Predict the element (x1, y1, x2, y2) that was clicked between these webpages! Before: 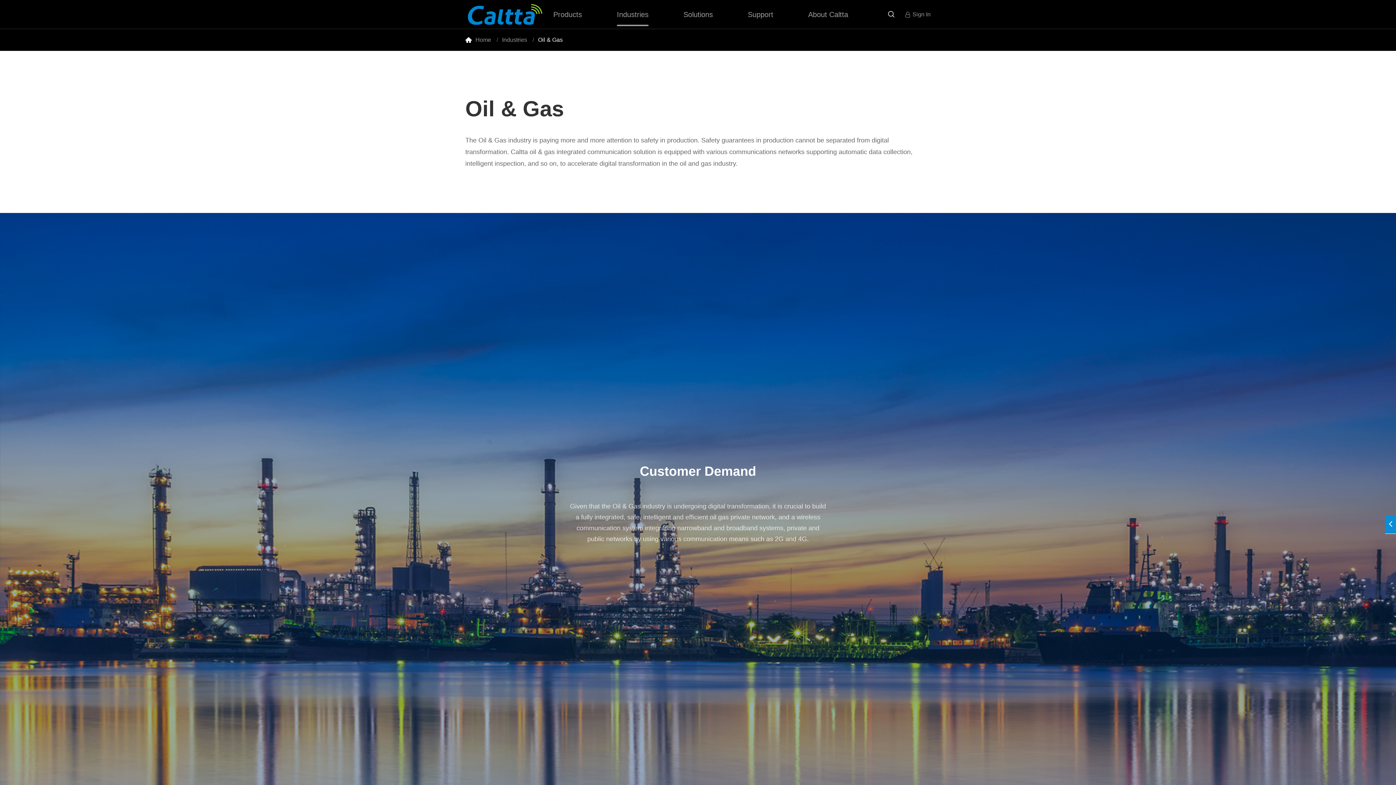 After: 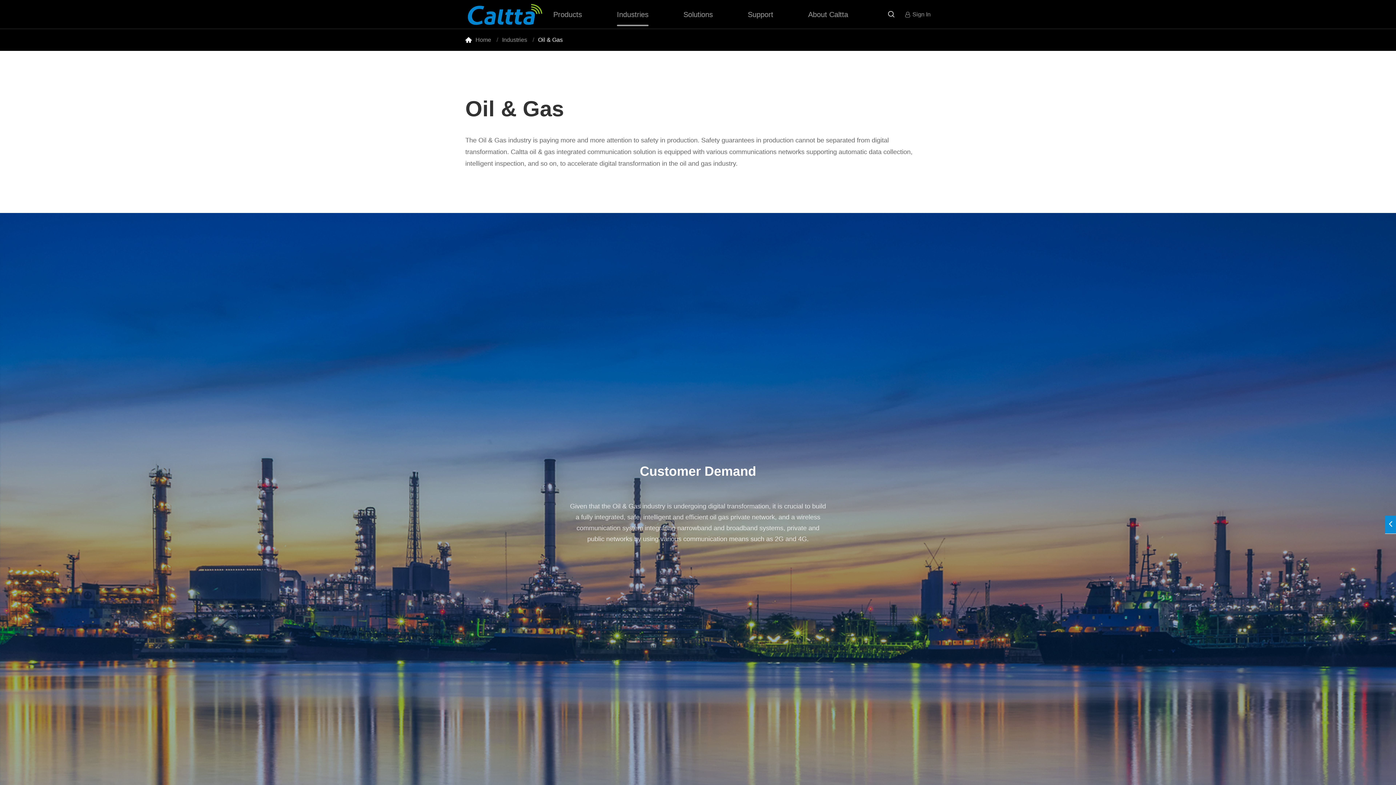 Action: bbox: (538, 29, 562, 50) label: Oil & Gas